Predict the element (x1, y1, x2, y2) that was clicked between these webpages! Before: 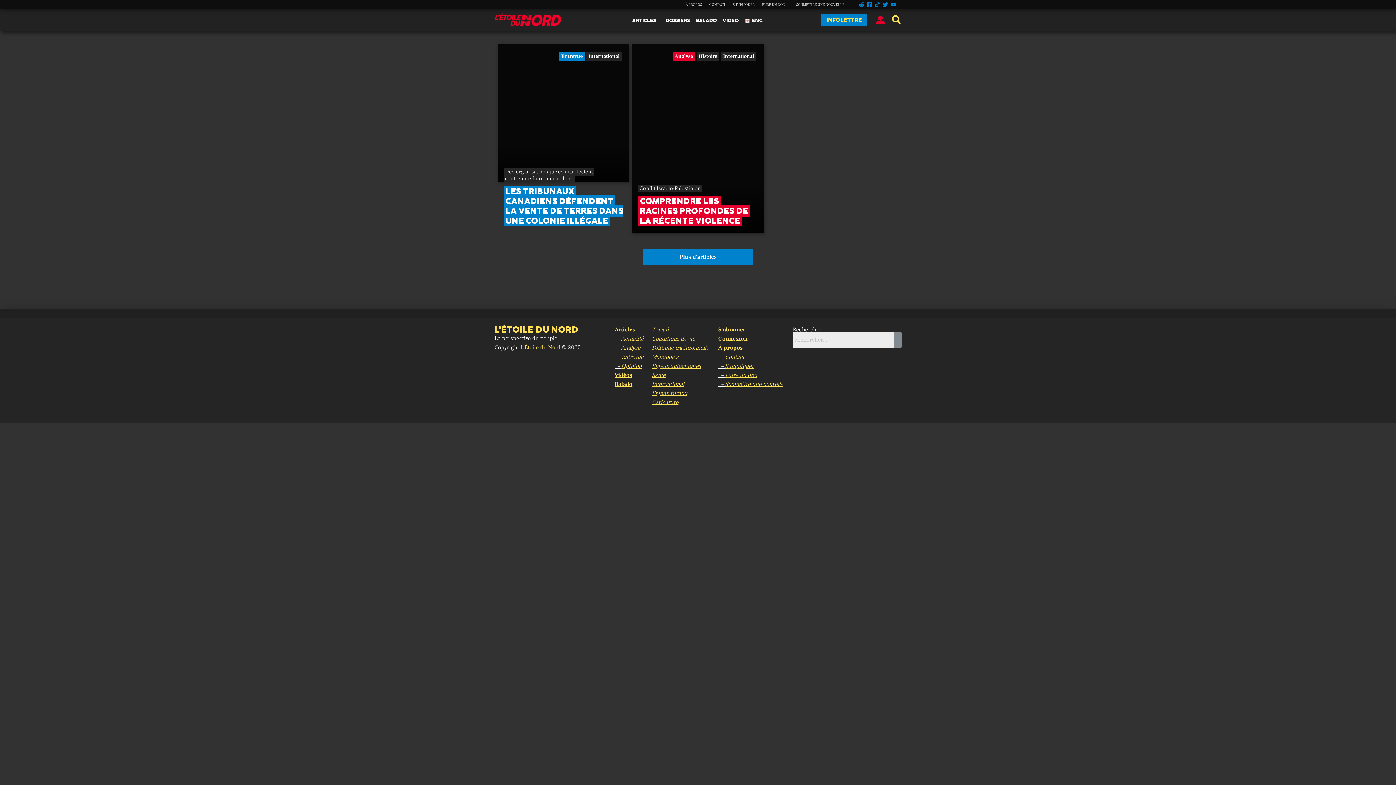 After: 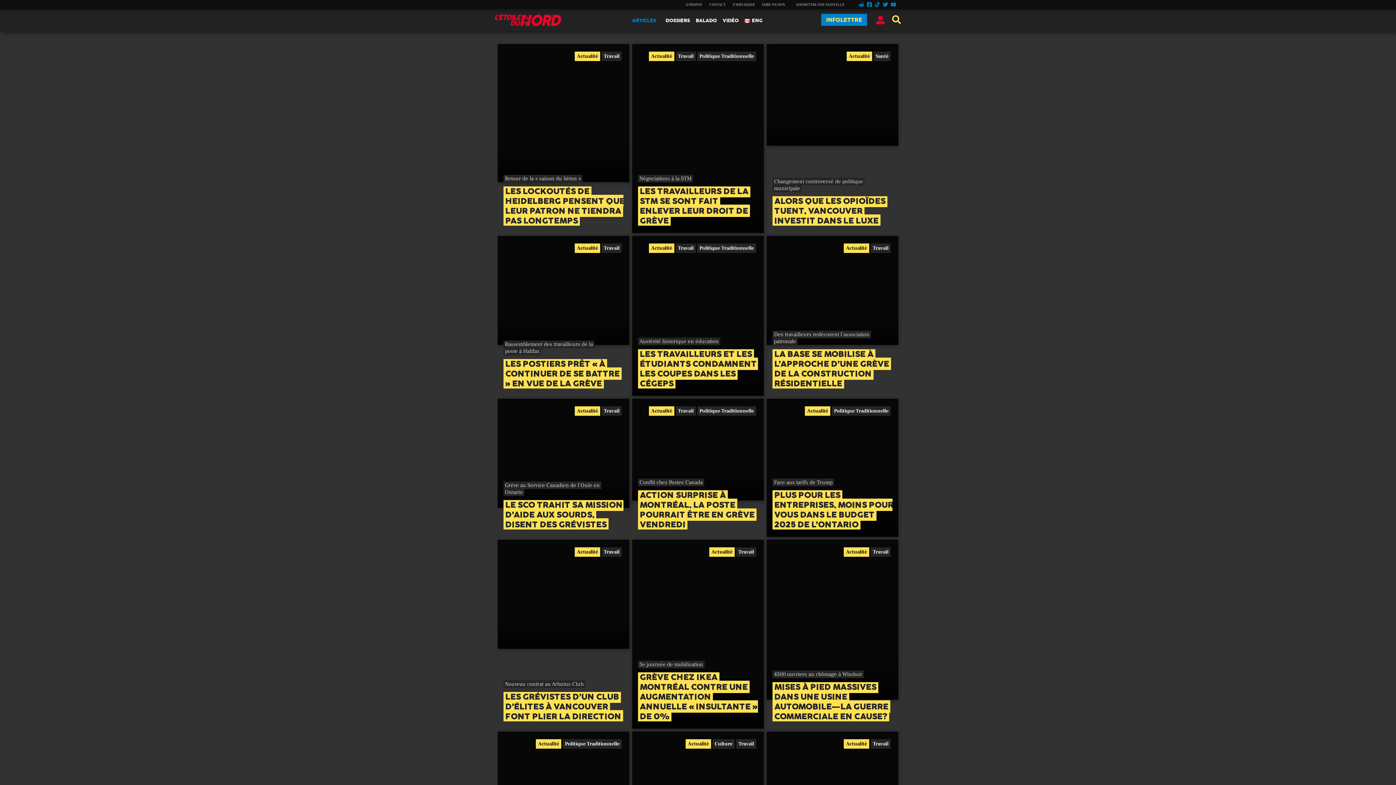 Action: bbox: (621, 335, 643, 342) label: Actualité